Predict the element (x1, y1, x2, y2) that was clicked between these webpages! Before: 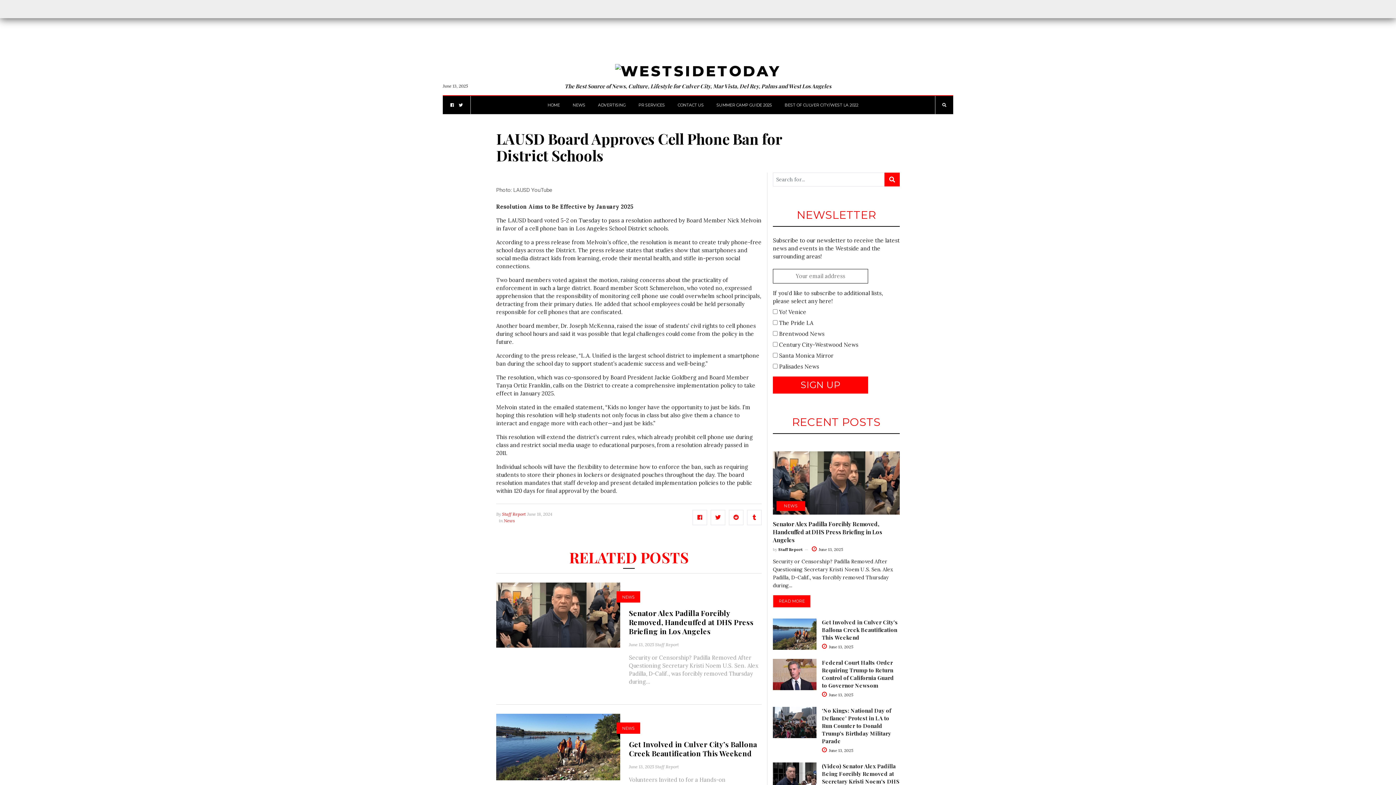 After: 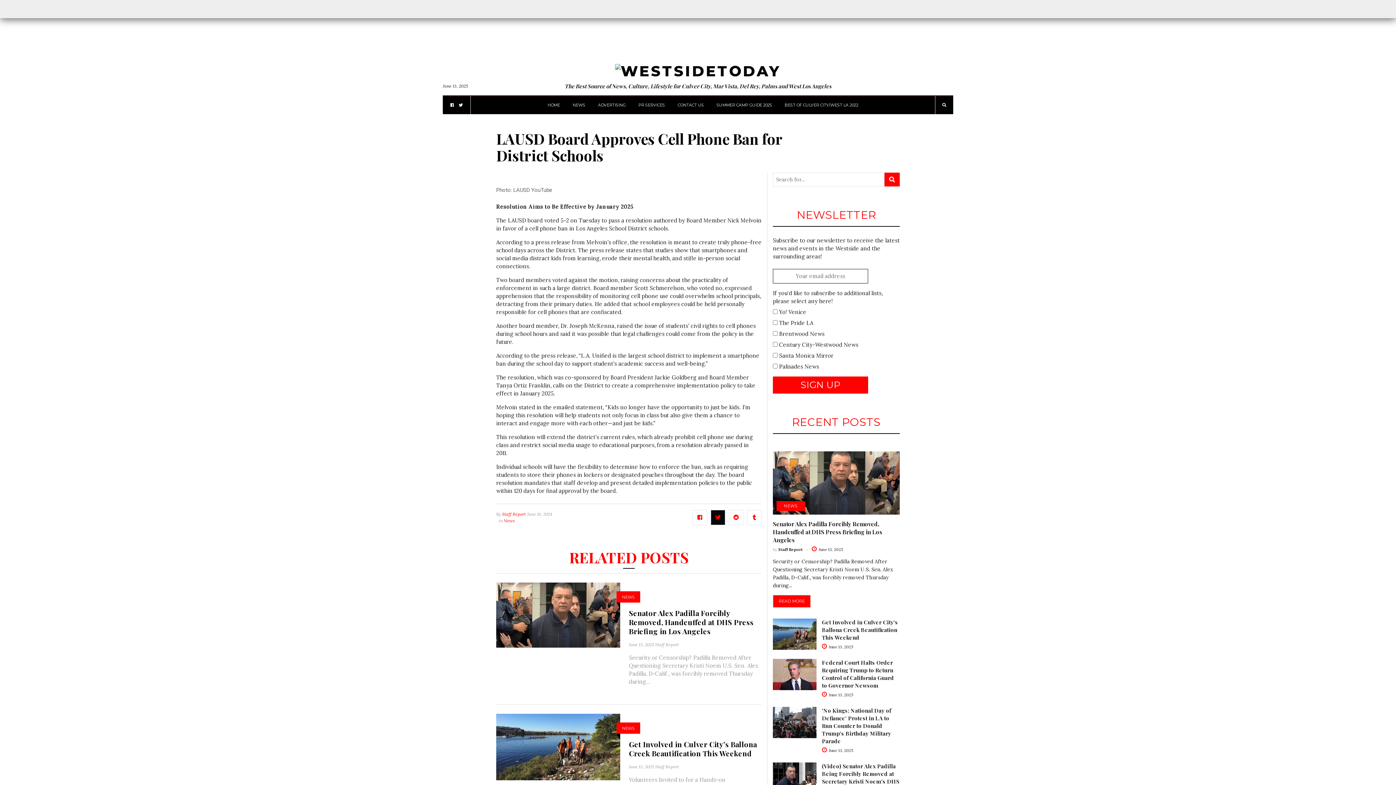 Action: bbox: (710, 510, 725, 525)